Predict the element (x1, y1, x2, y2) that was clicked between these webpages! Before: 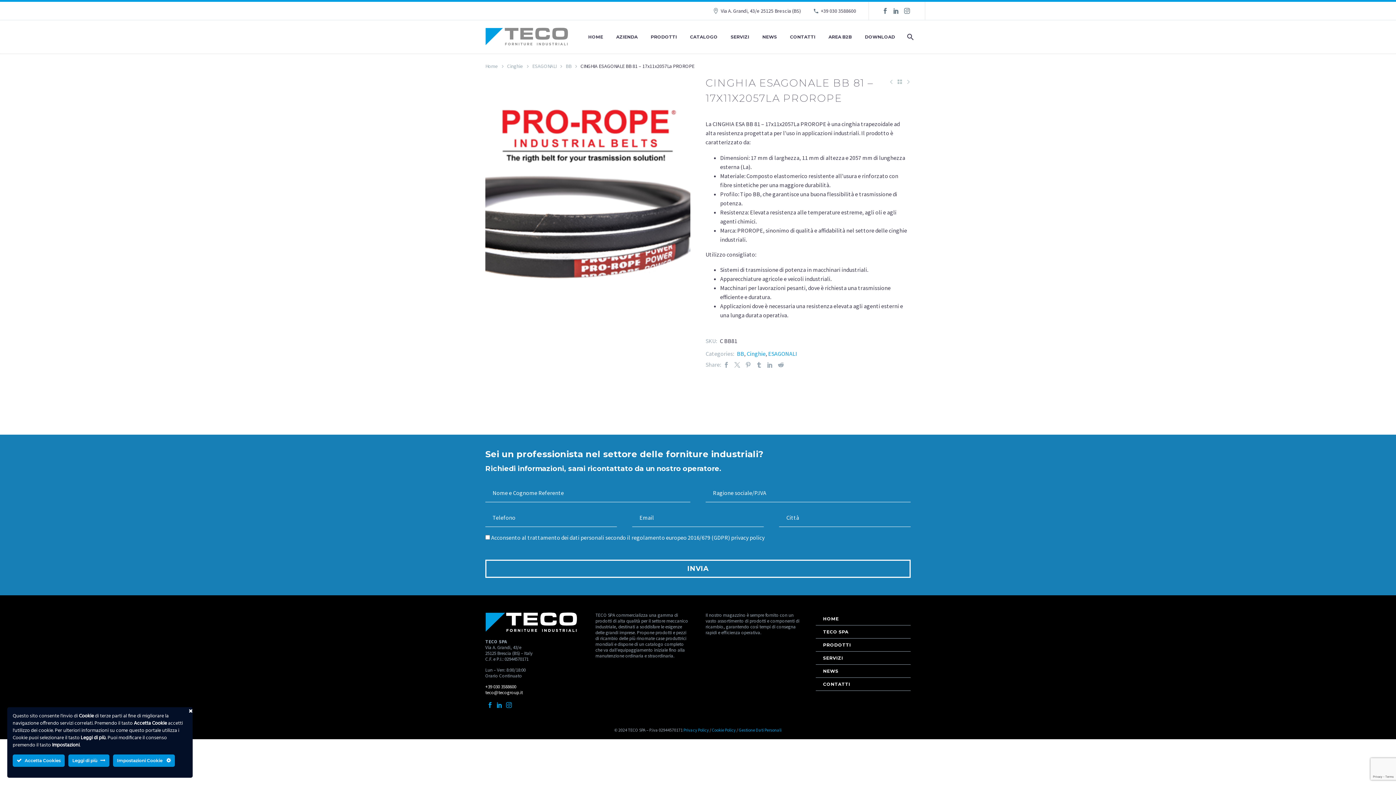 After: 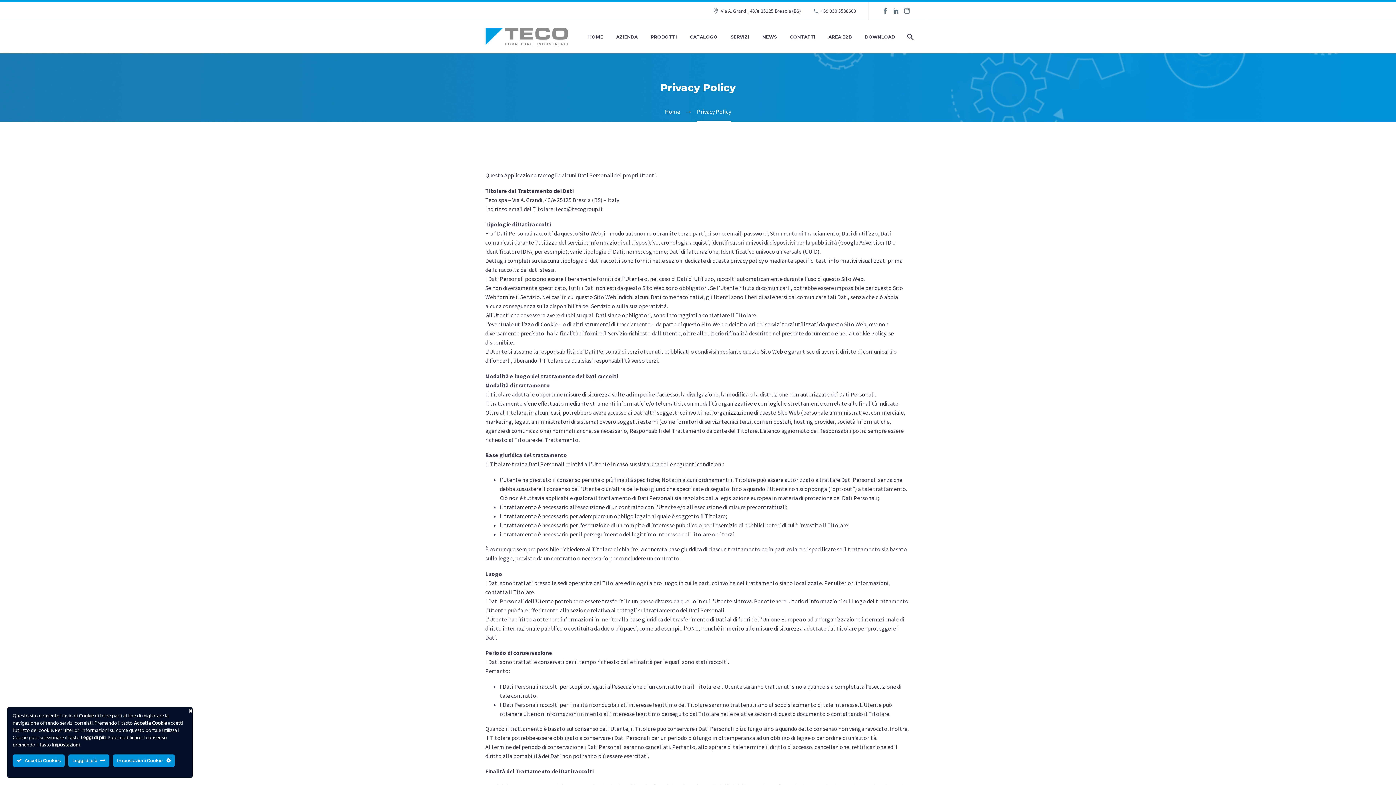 Action: bbox: (683, 727, 709, 732) label: Privacy Policy